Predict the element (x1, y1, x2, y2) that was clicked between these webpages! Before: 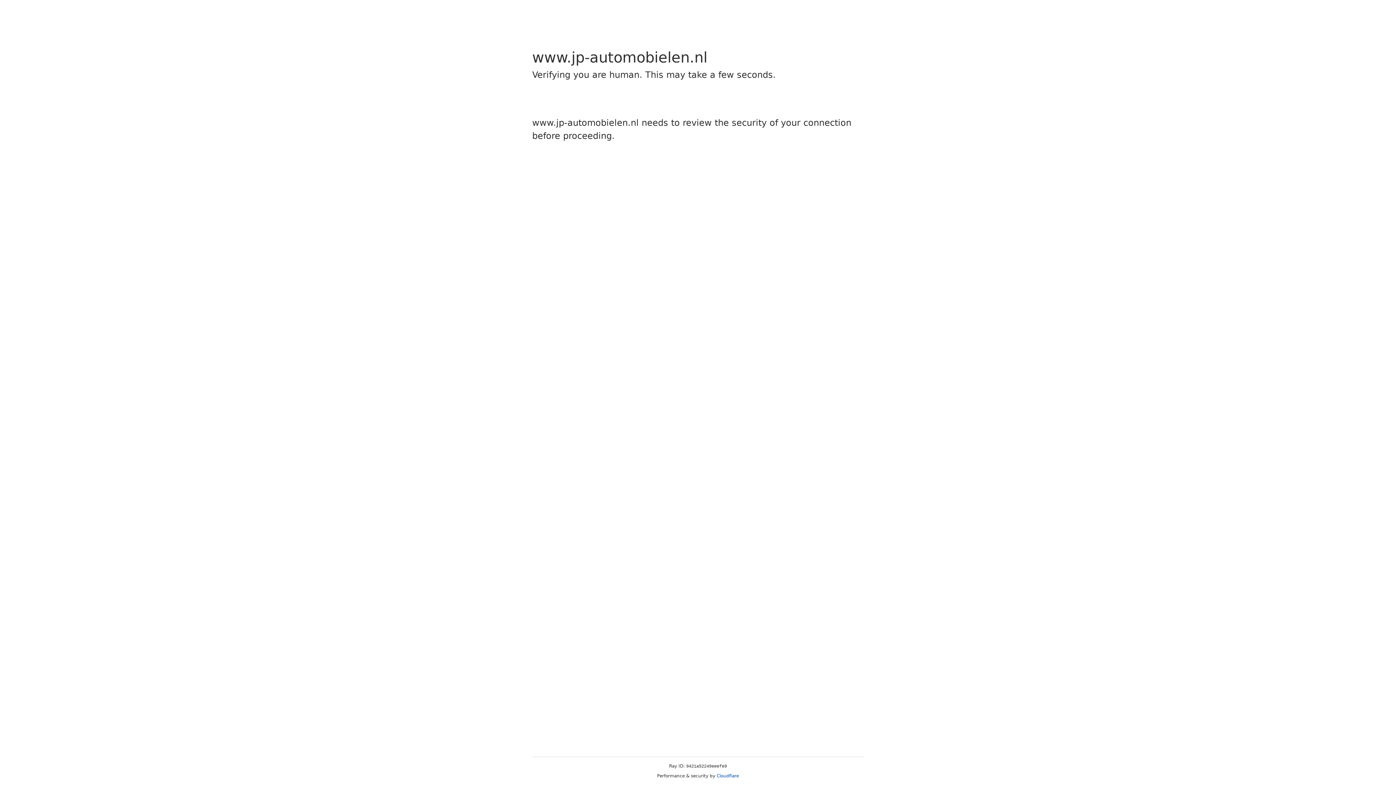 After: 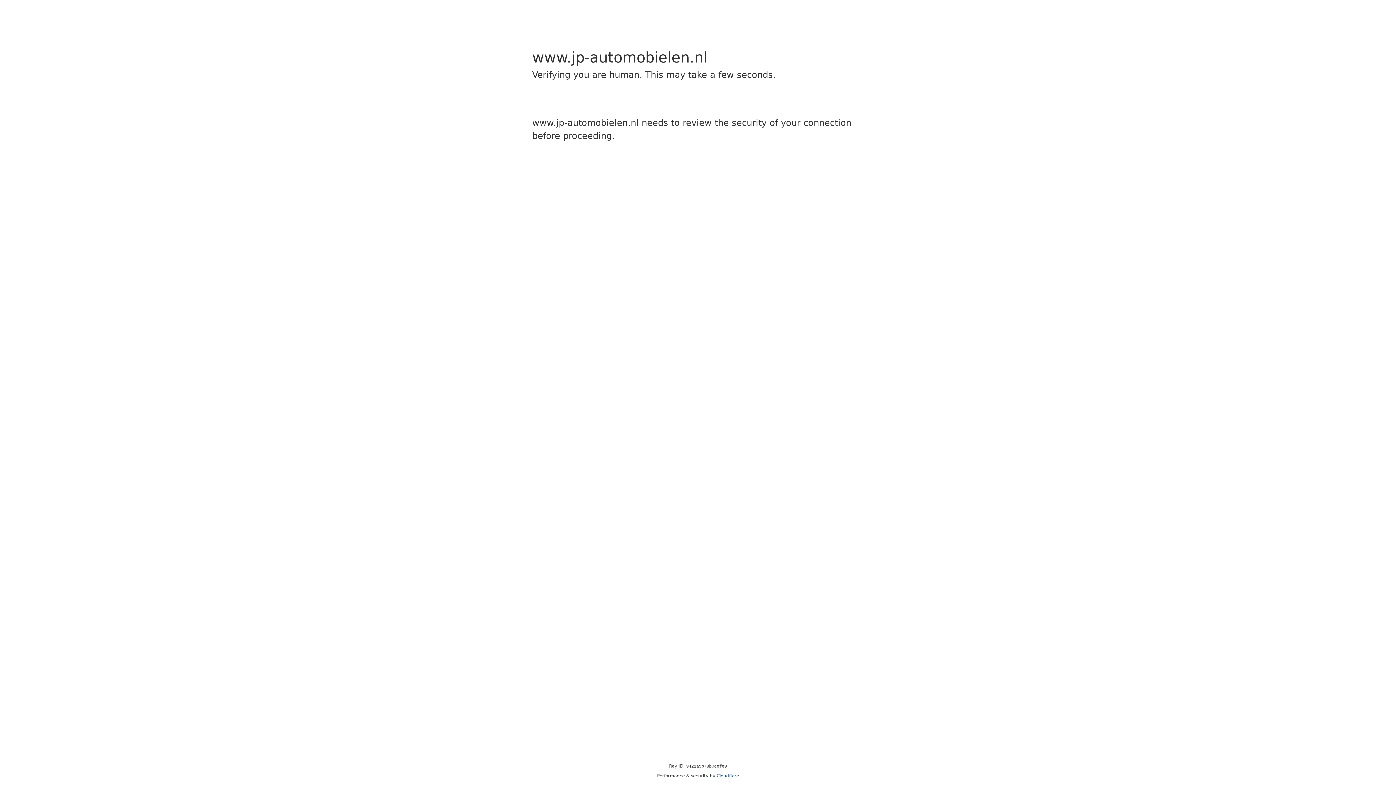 Action: label: Cloudflare bbox: (716, 773, 739, 778)